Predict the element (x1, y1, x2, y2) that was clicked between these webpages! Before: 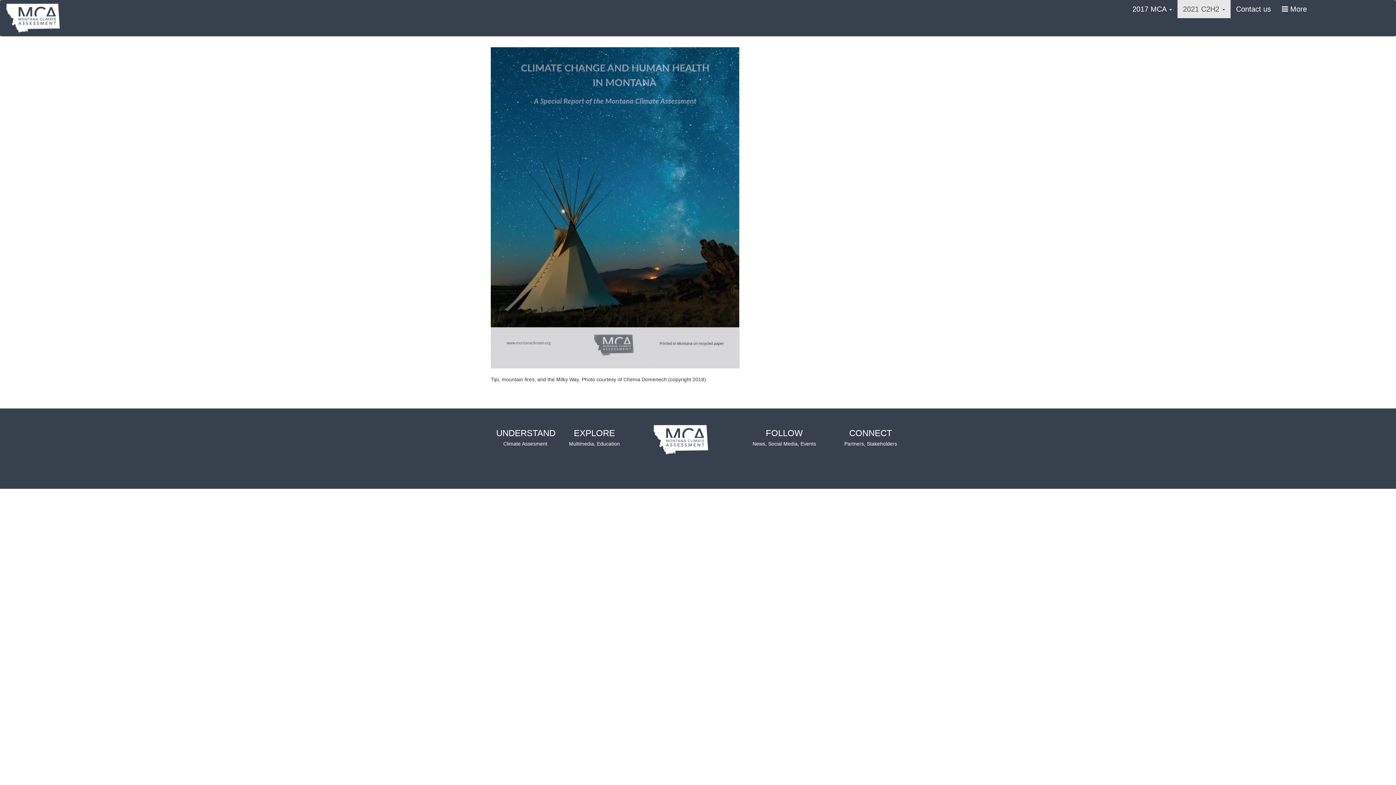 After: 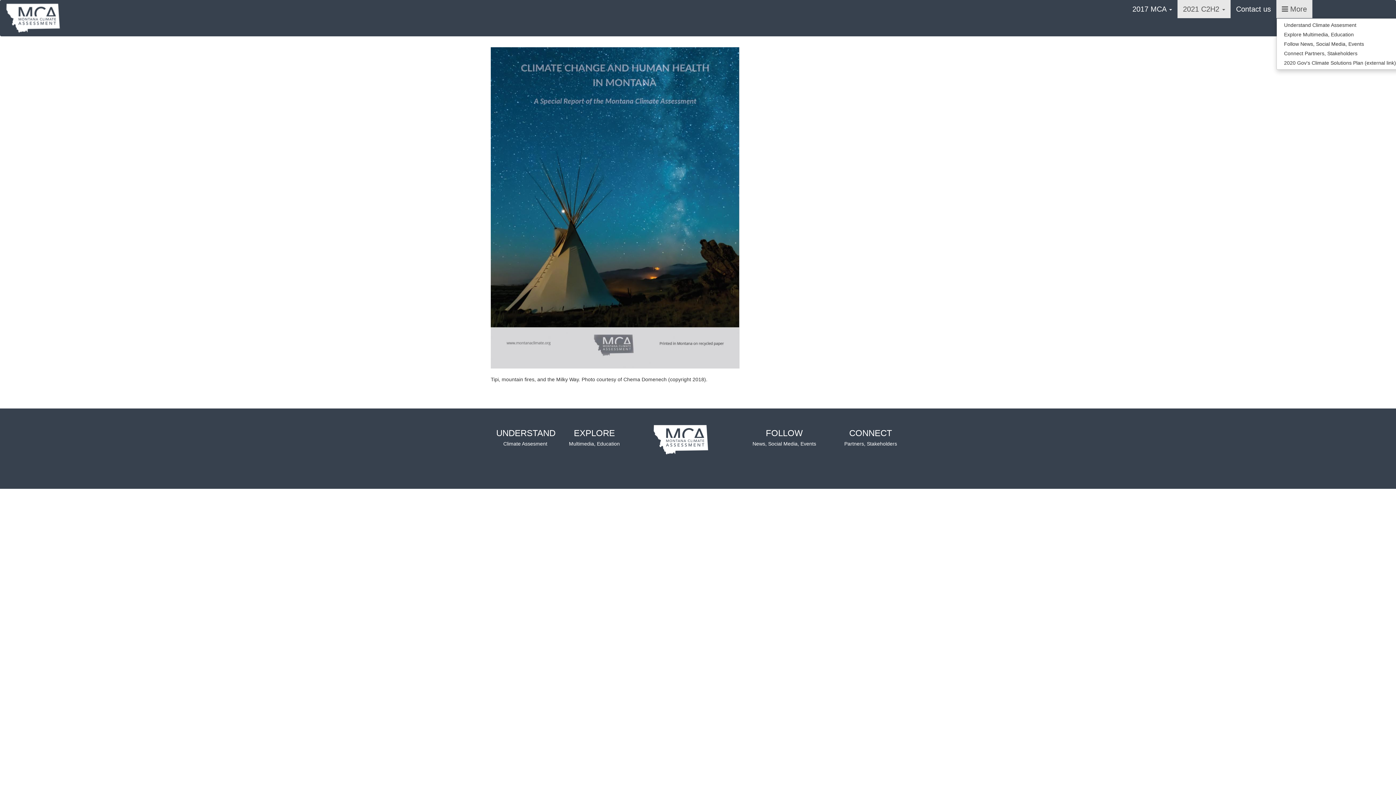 Action: bbox: (1276, 0, 1312, 18) label:  More